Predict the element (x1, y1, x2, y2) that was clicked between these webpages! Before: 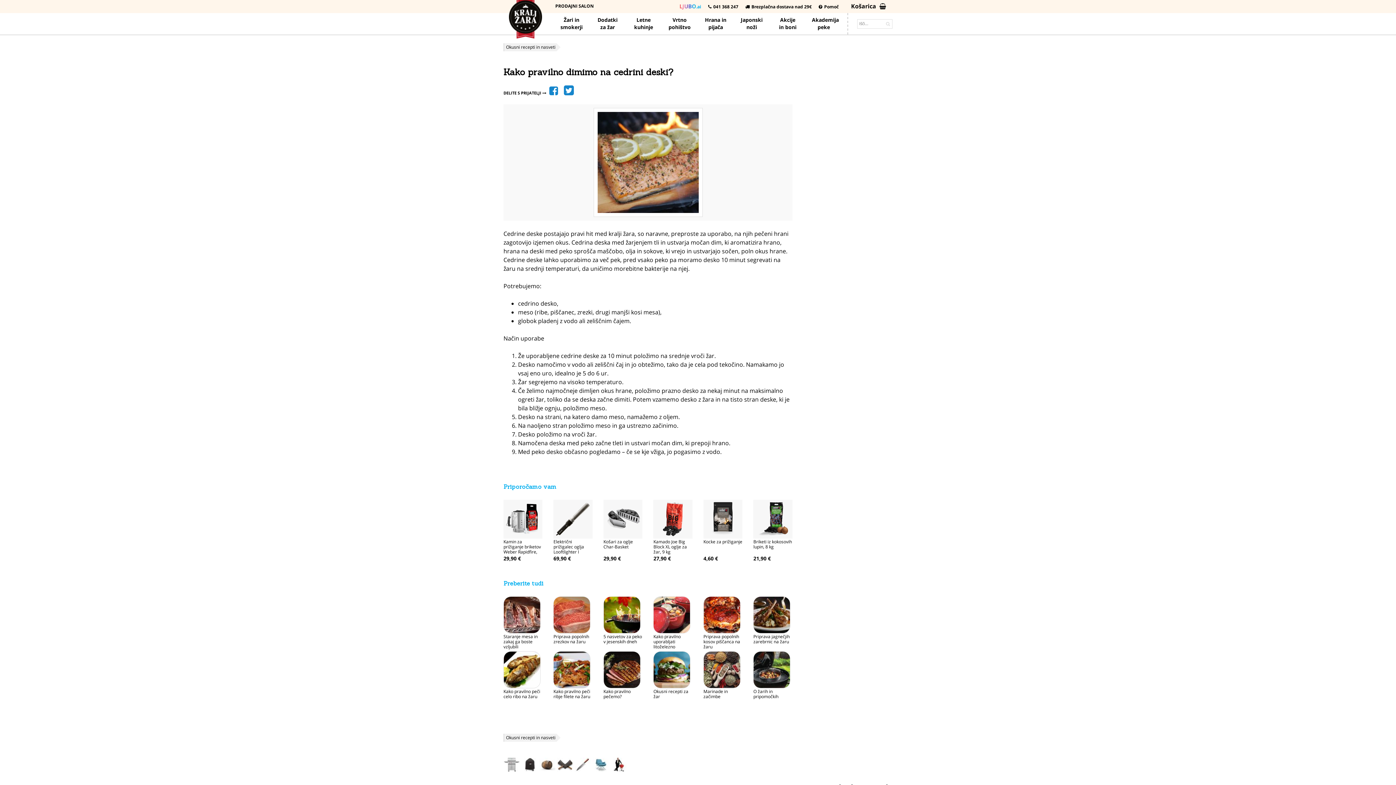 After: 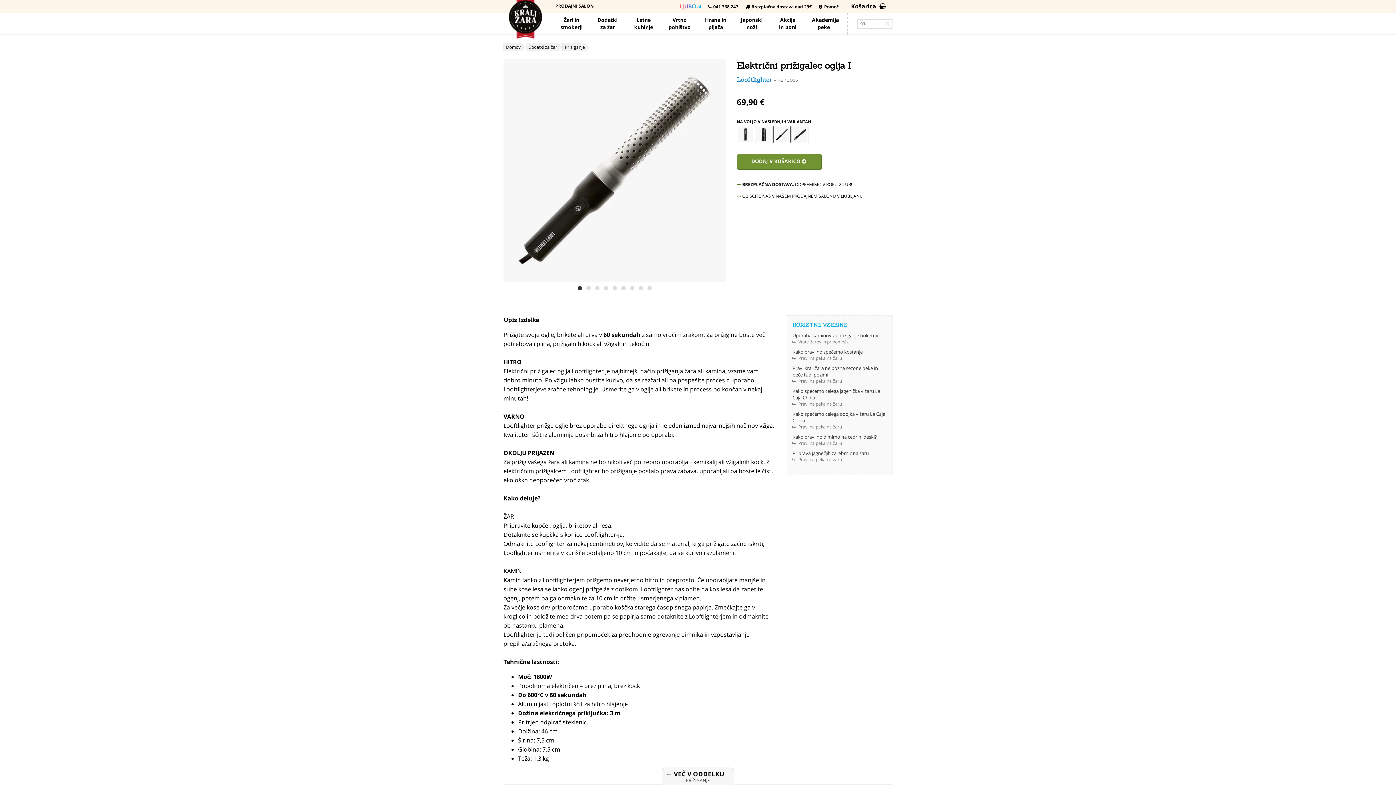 Action: label: Električni prižigalec oglja Looftlighter I bbox: (553, 539, 584, 555)